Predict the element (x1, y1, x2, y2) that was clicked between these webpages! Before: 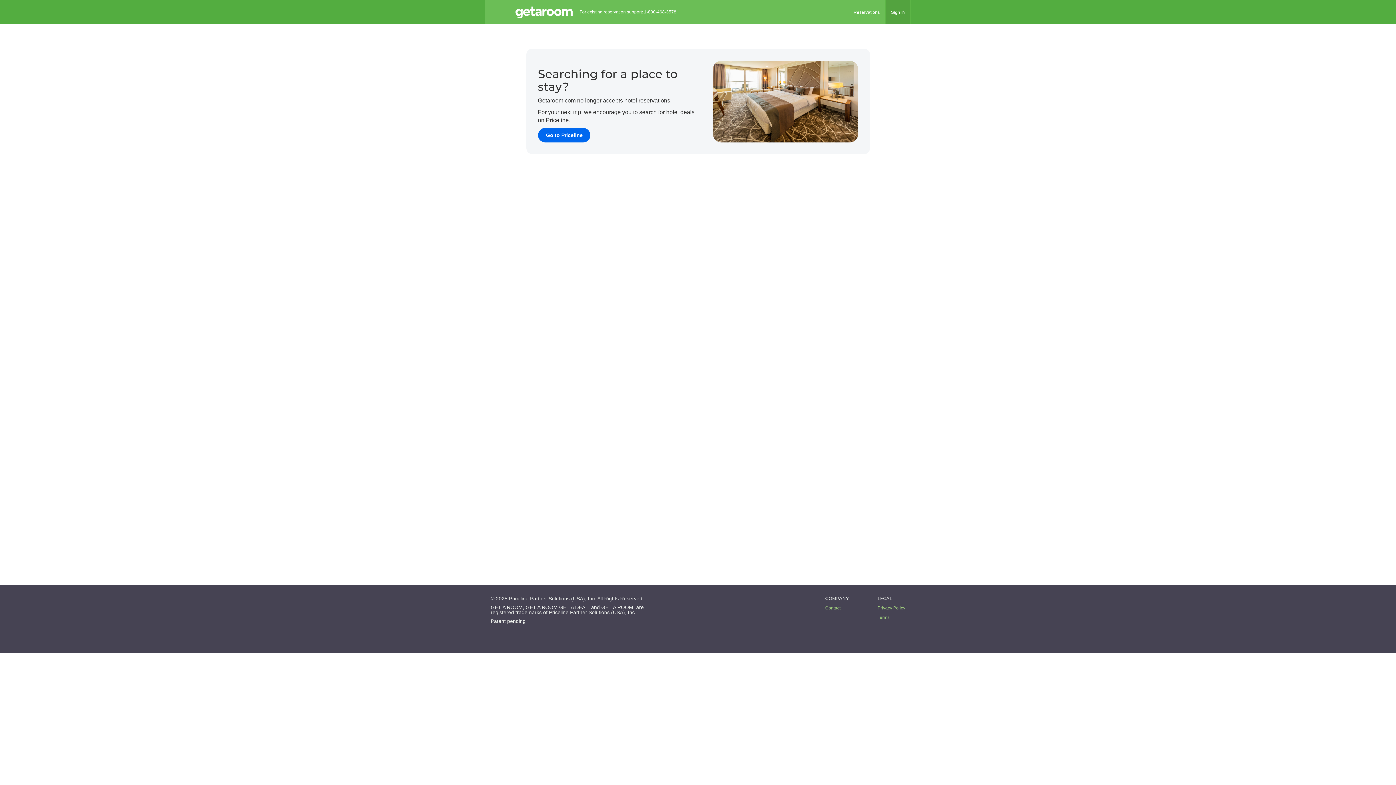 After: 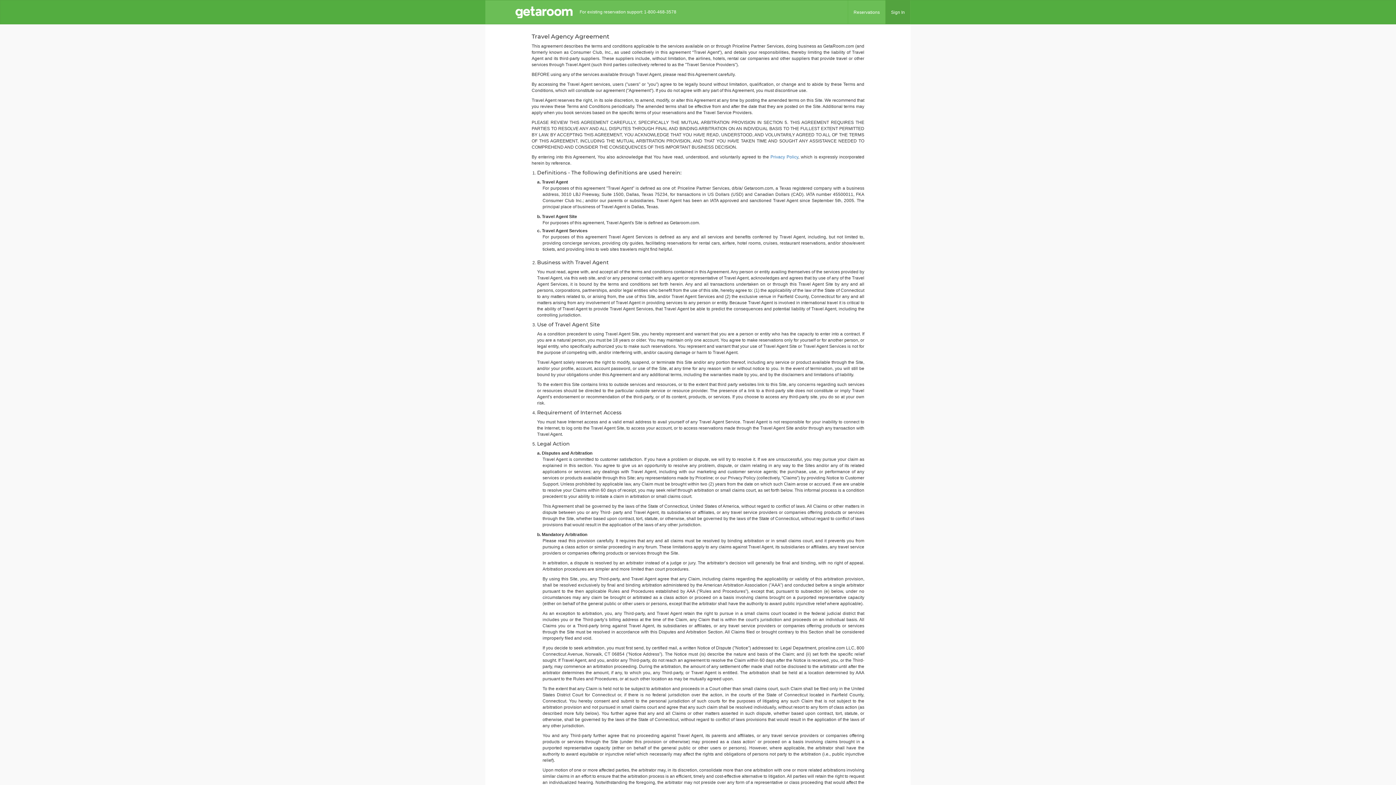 Action: bbox: (877, 614, 905, 621) label: Terms